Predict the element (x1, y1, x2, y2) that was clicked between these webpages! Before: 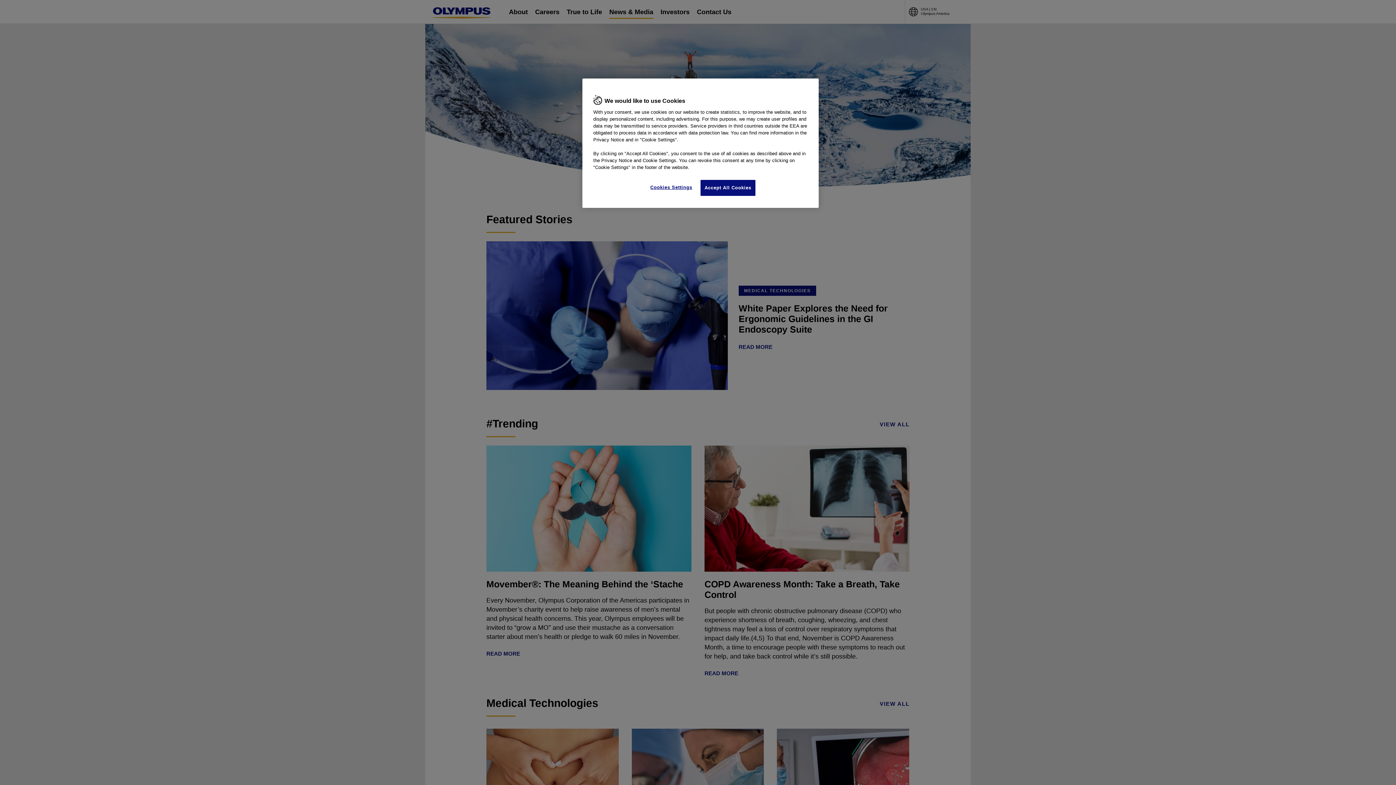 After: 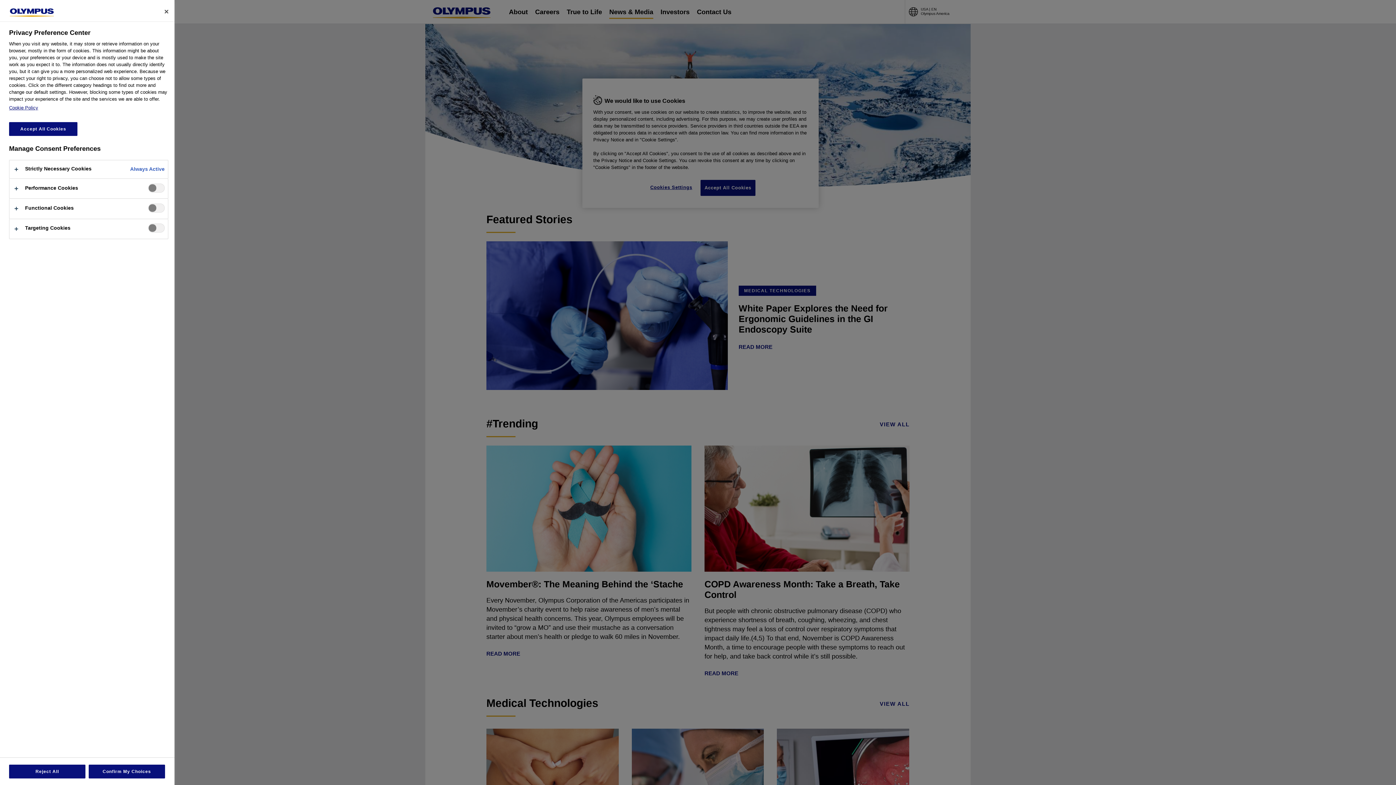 Action: label: Cookies Settings bbox: (646, 180, 696, 195)